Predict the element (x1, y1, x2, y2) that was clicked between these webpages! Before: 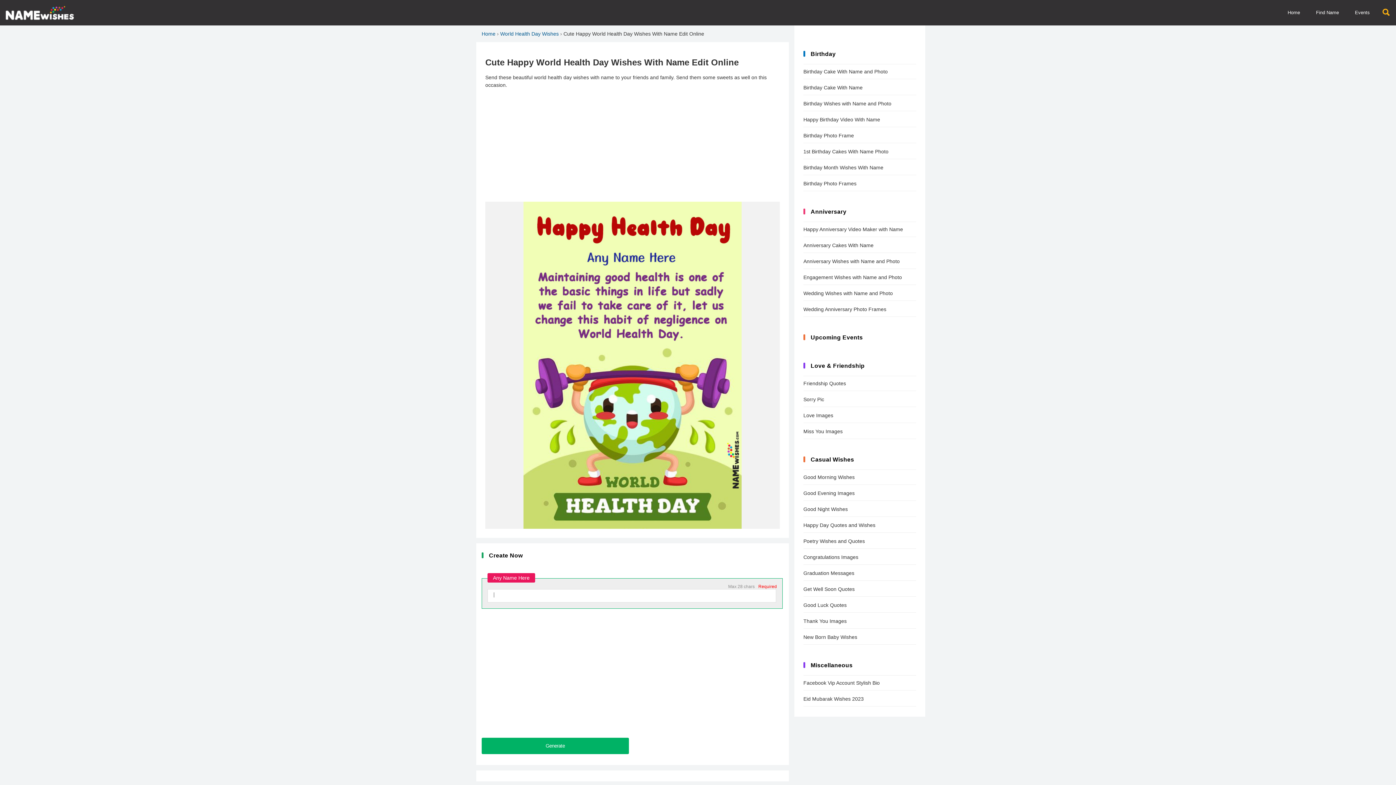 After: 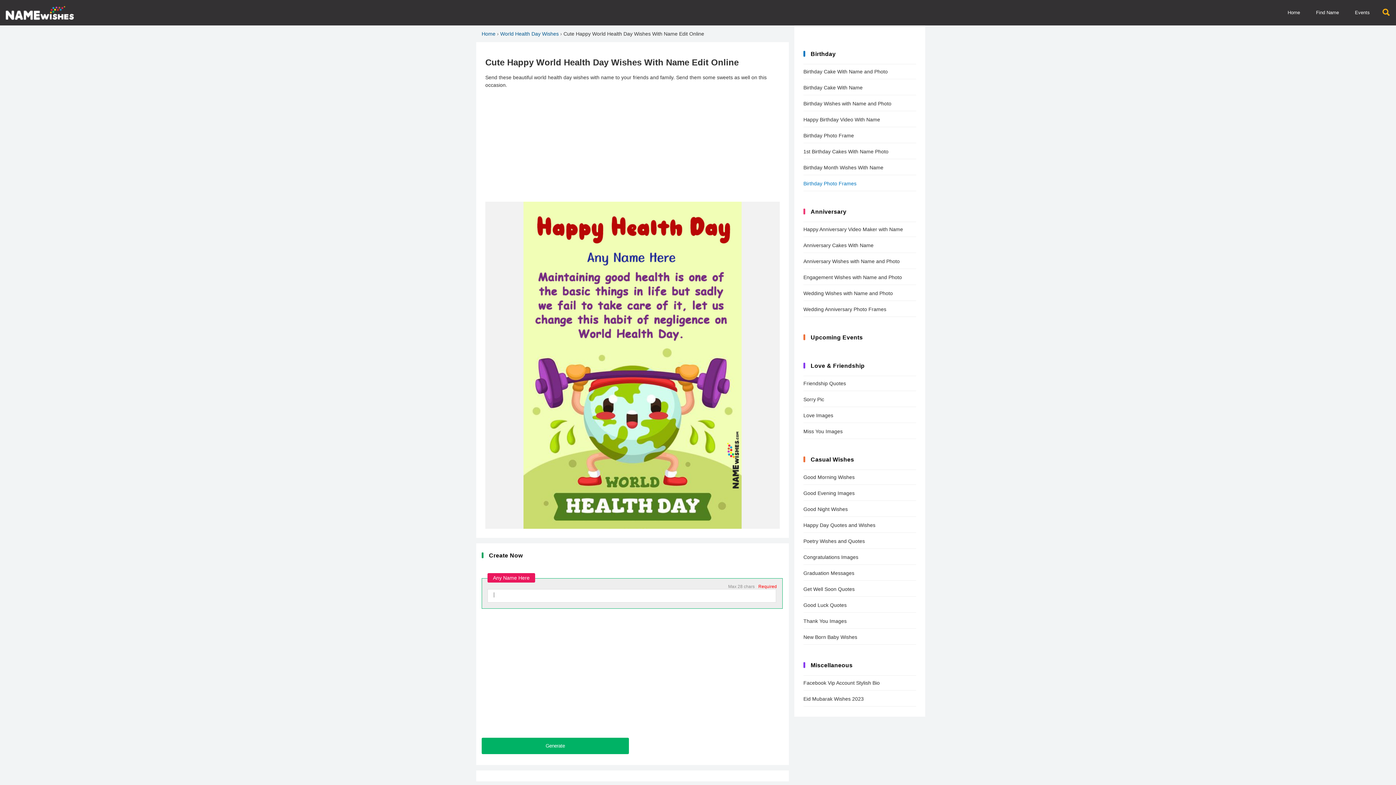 Action: bbox: (803, 176, 916, 190) label: Birthday Photo Frames